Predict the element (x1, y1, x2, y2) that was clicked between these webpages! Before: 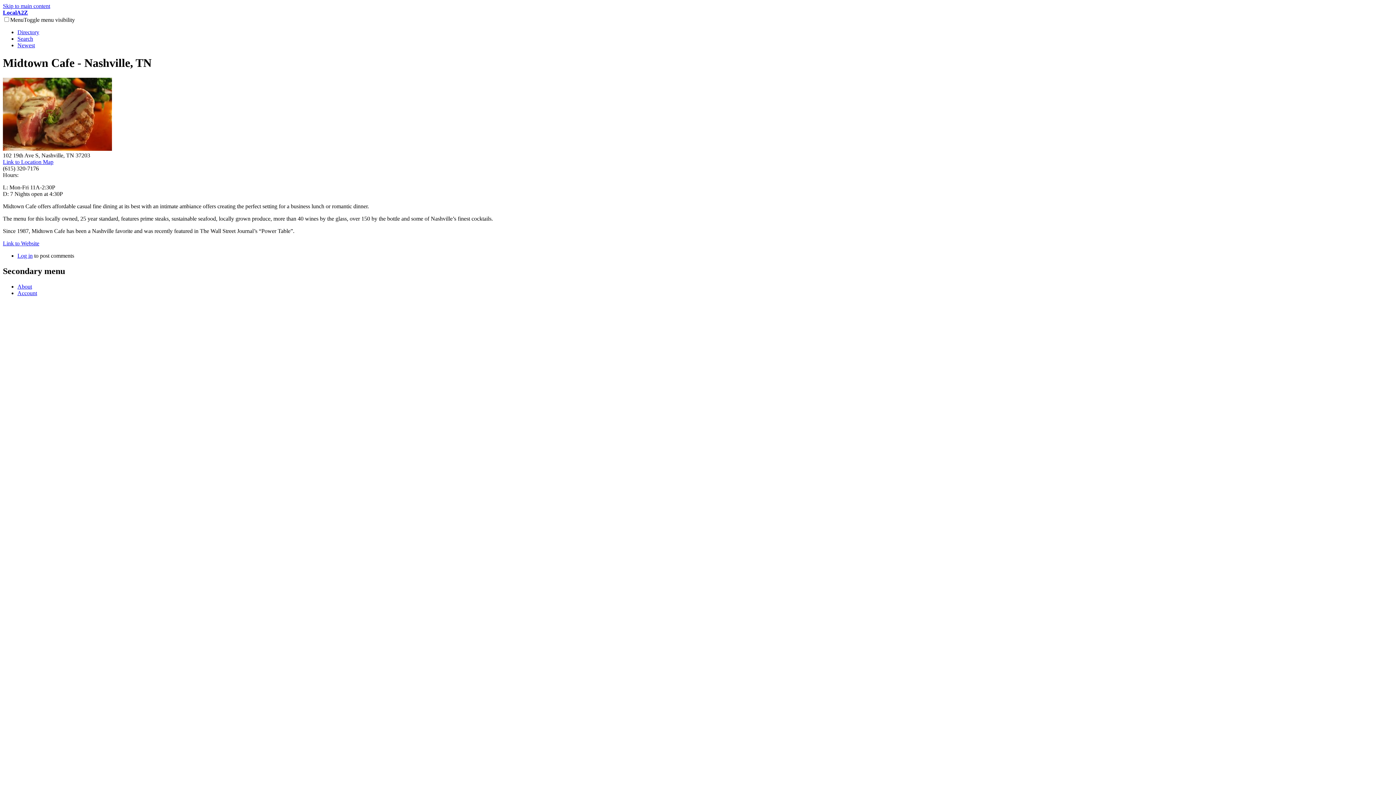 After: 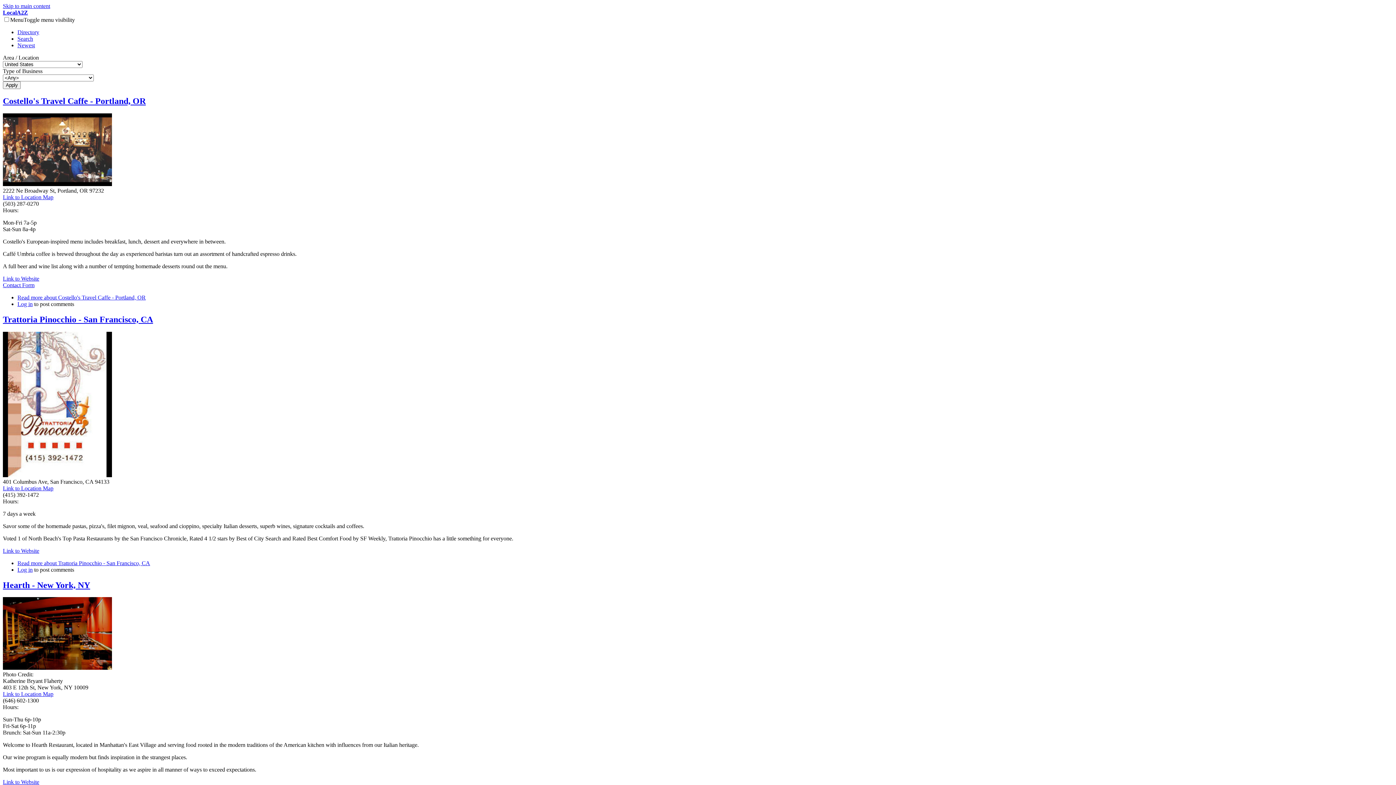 Action: label: Directory bbox: (17, 29, 39, 35)